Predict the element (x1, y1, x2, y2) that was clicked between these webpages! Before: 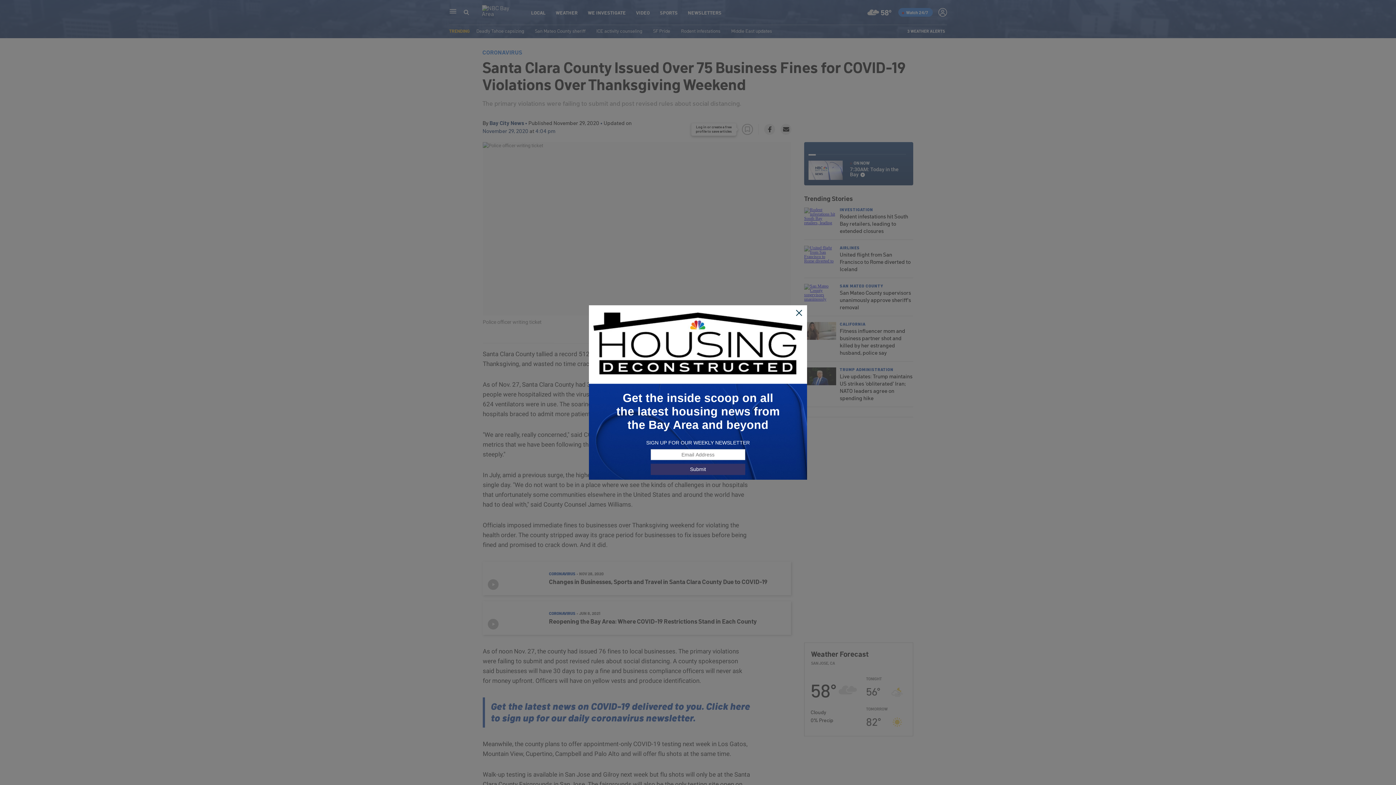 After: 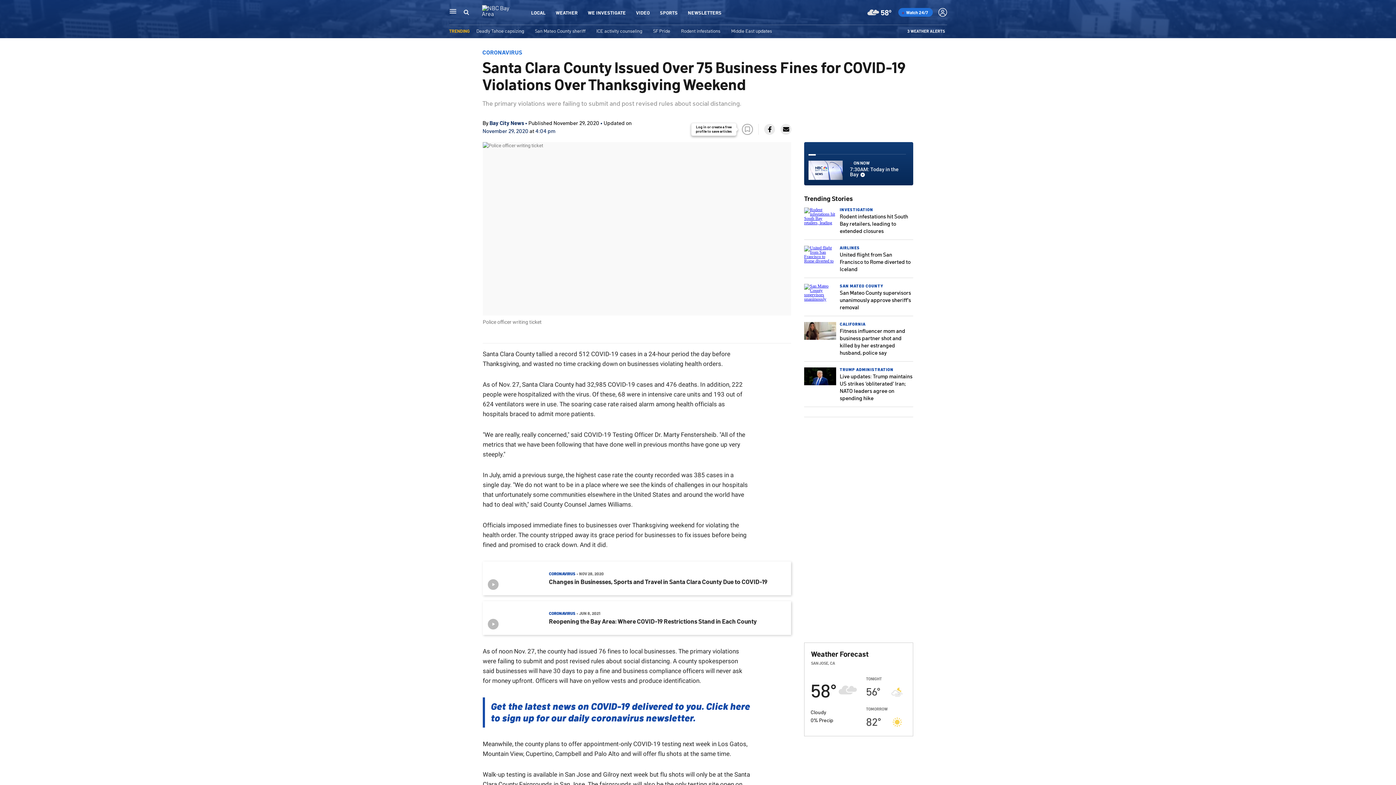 Action: bbox: (795, 309, 803, 317)